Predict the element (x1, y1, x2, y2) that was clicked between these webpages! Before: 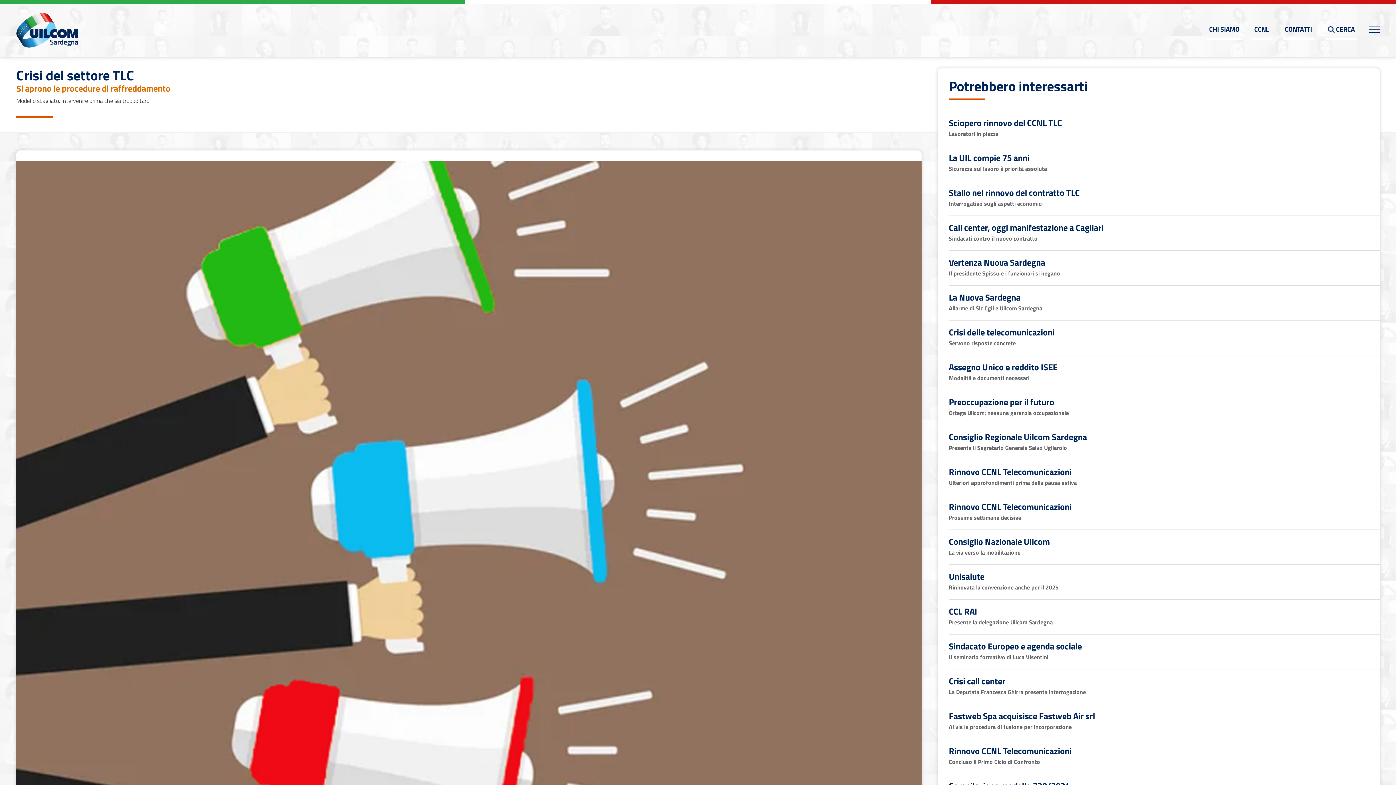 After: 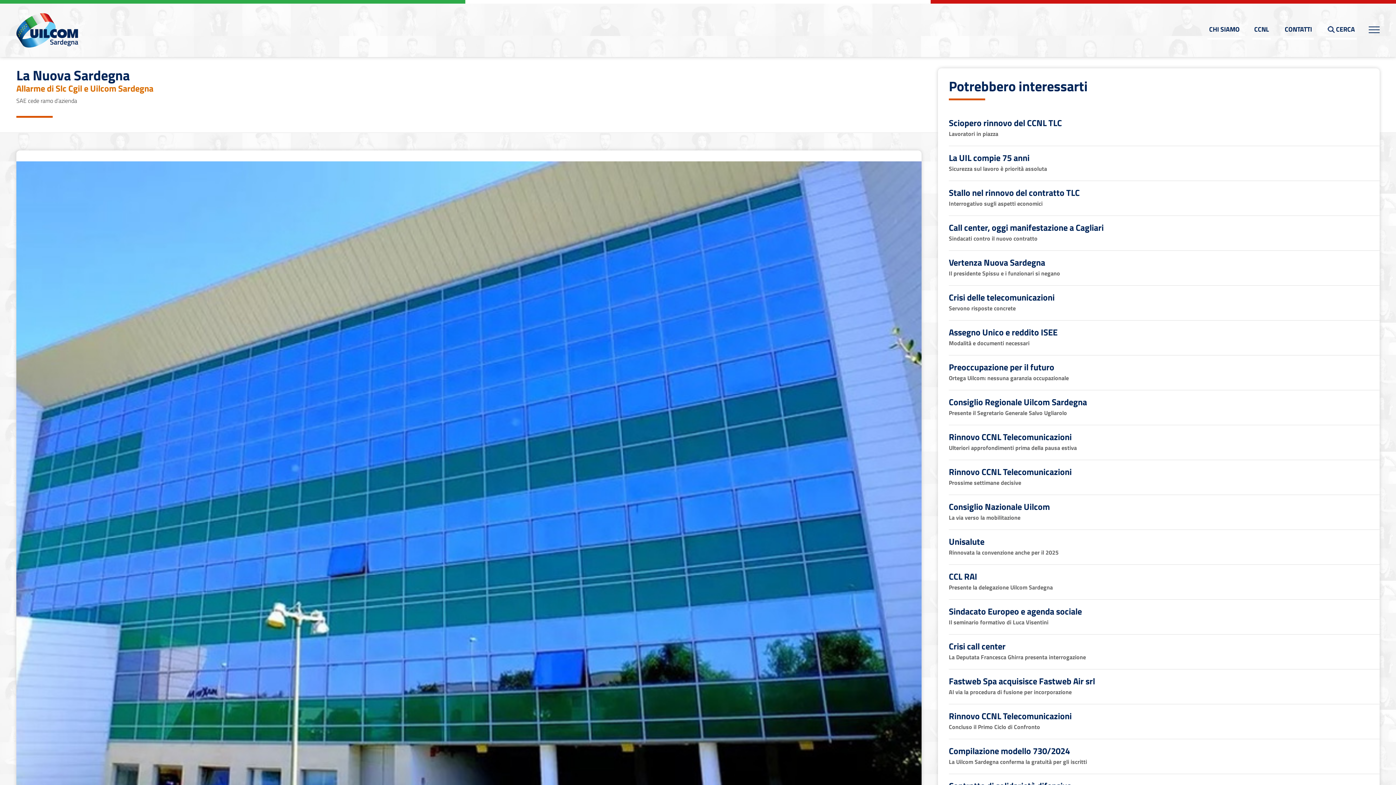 Action: bbox: (949, 289, 1379, 320) label: La Nuova Sardegna
Allarme di Slc Cgil e Uilcom Sardegna